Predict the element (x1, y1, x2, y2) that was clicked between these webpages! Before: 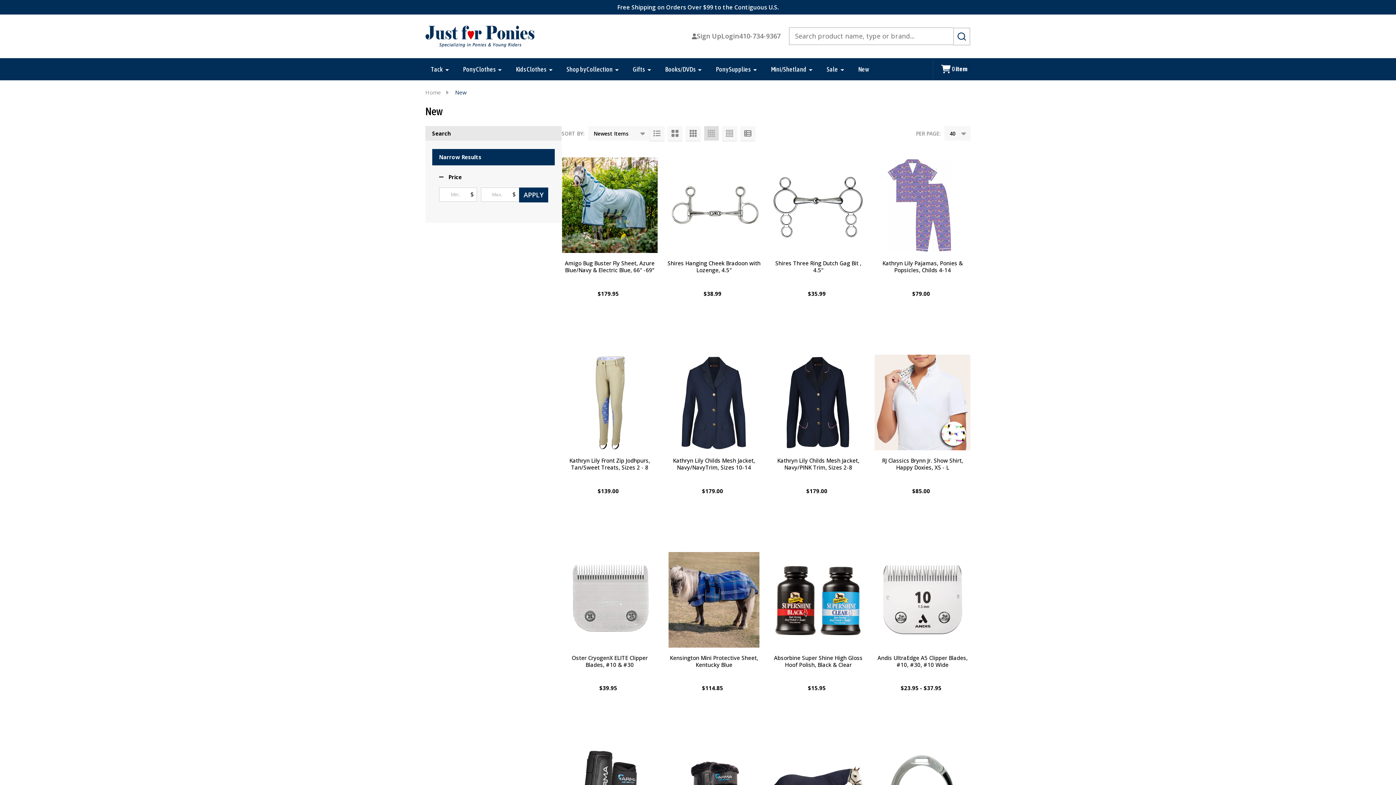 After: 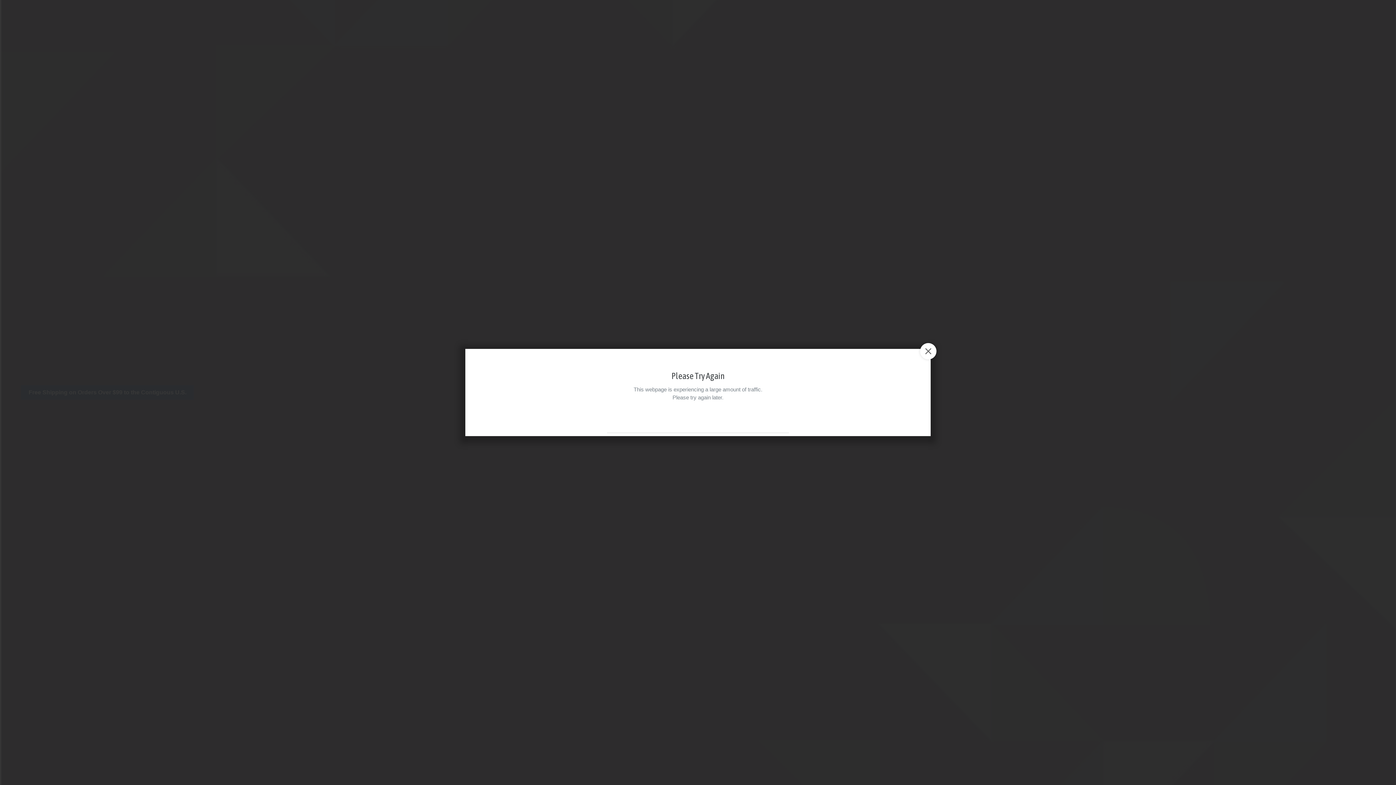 Action: bbox: (875, 516, 889, 531)